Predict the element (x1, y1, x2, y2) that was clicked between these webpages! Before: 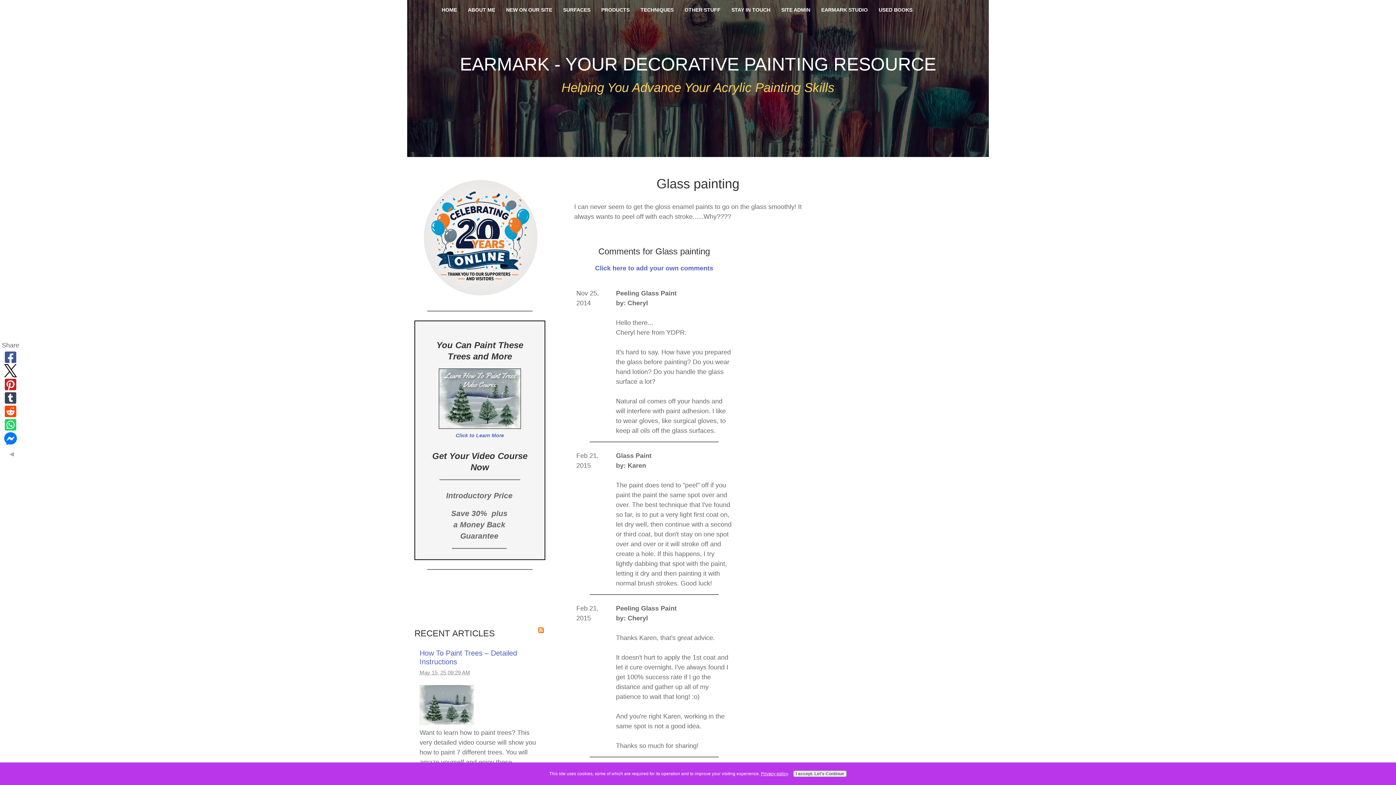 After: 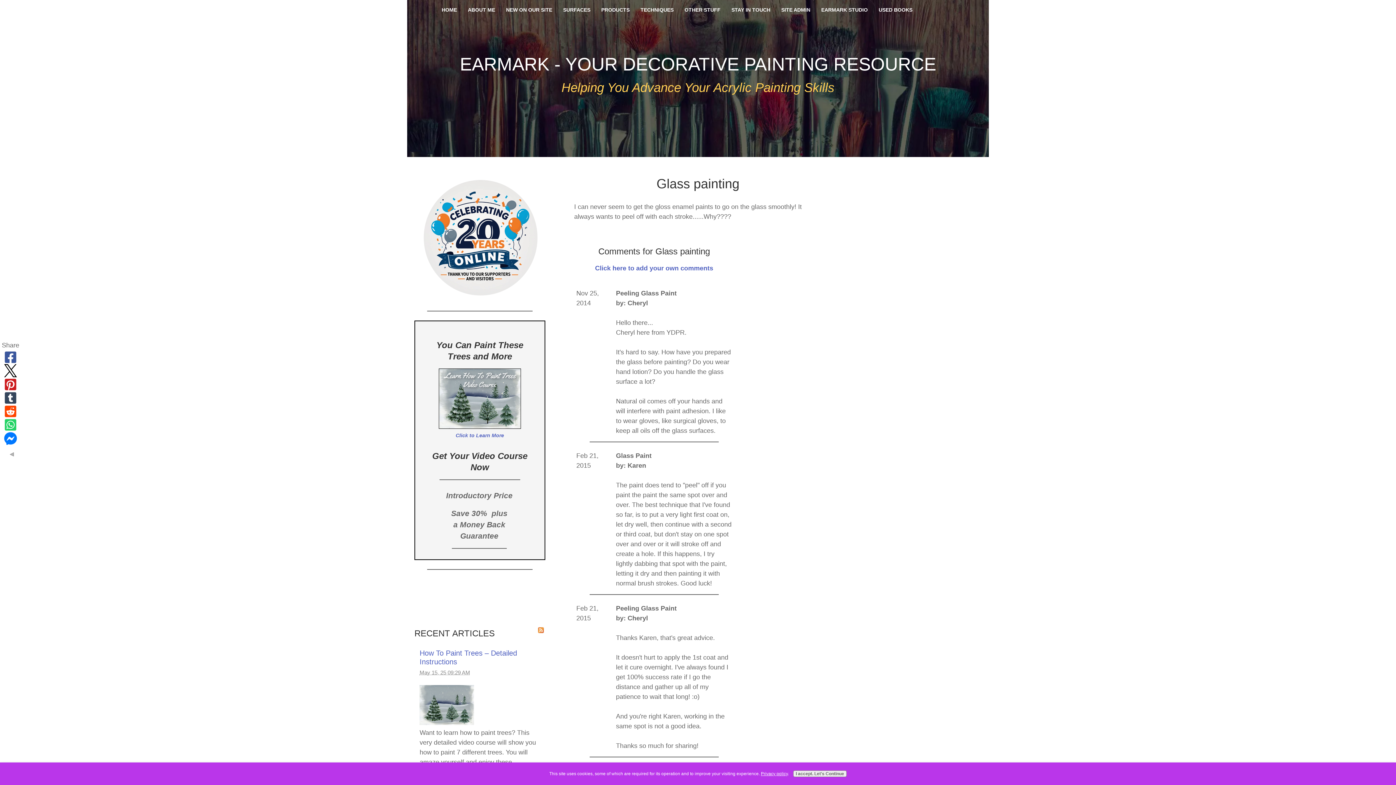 Action: bbox: (1, 363, 19, 377)